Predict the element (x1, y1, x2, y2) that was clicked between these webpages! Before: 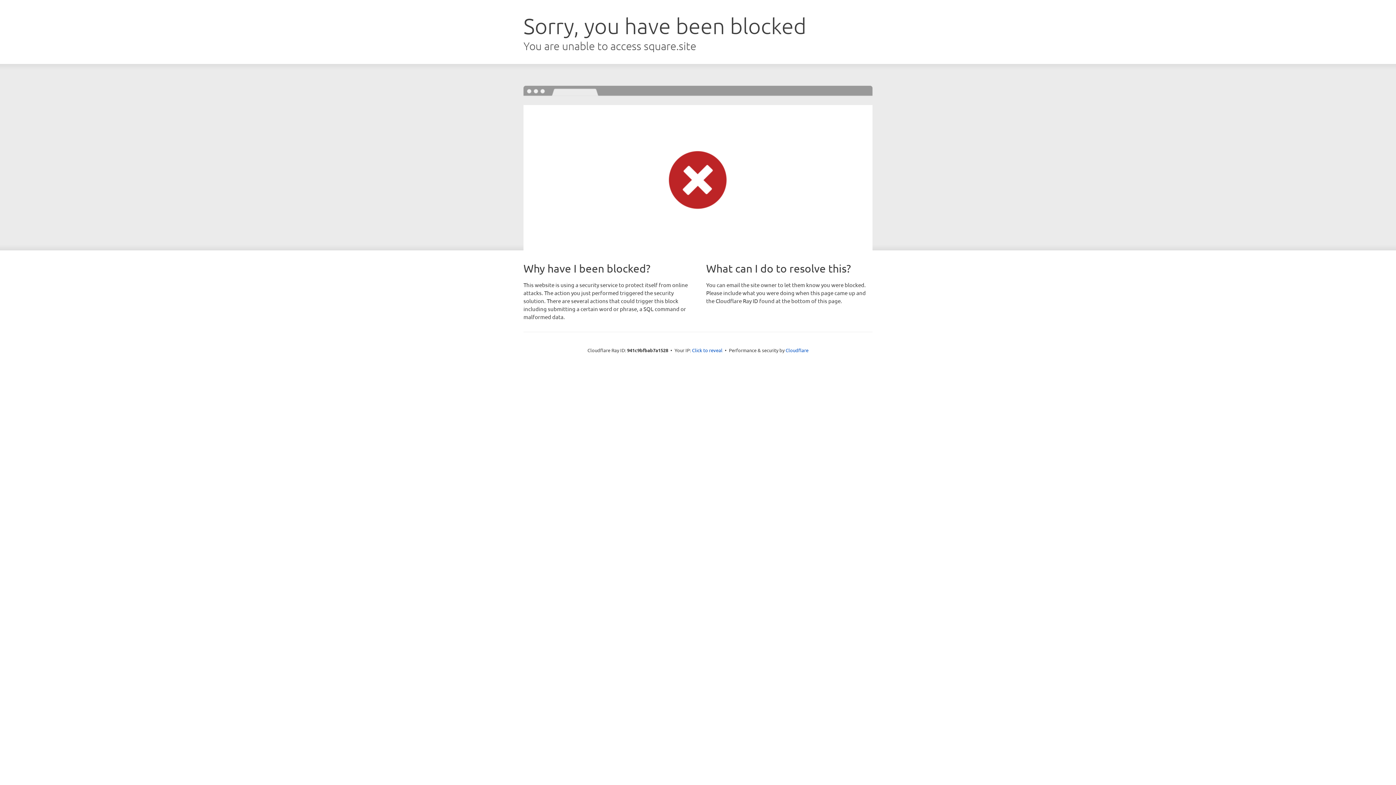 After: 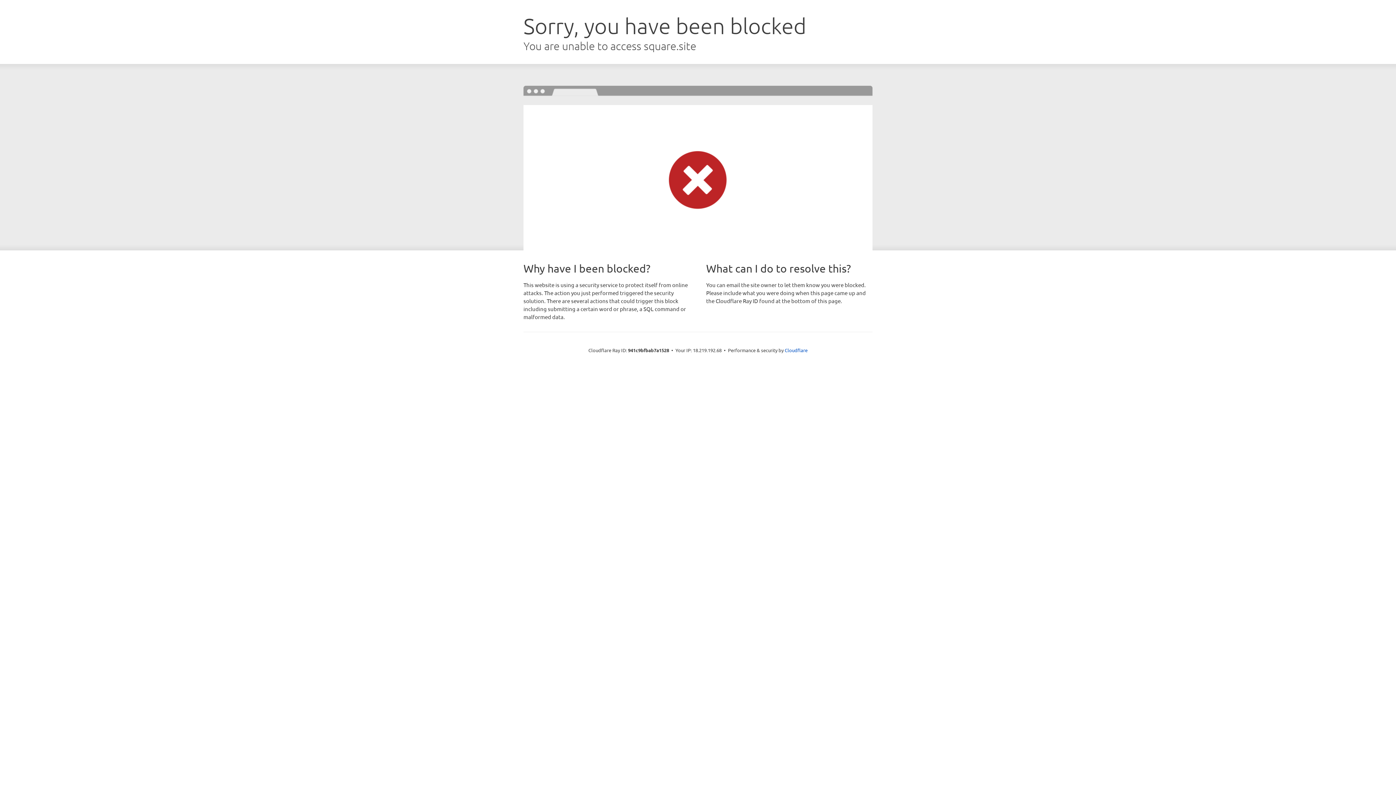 Action: label: Click to reveal bbox: (692, 346, 722, 353)